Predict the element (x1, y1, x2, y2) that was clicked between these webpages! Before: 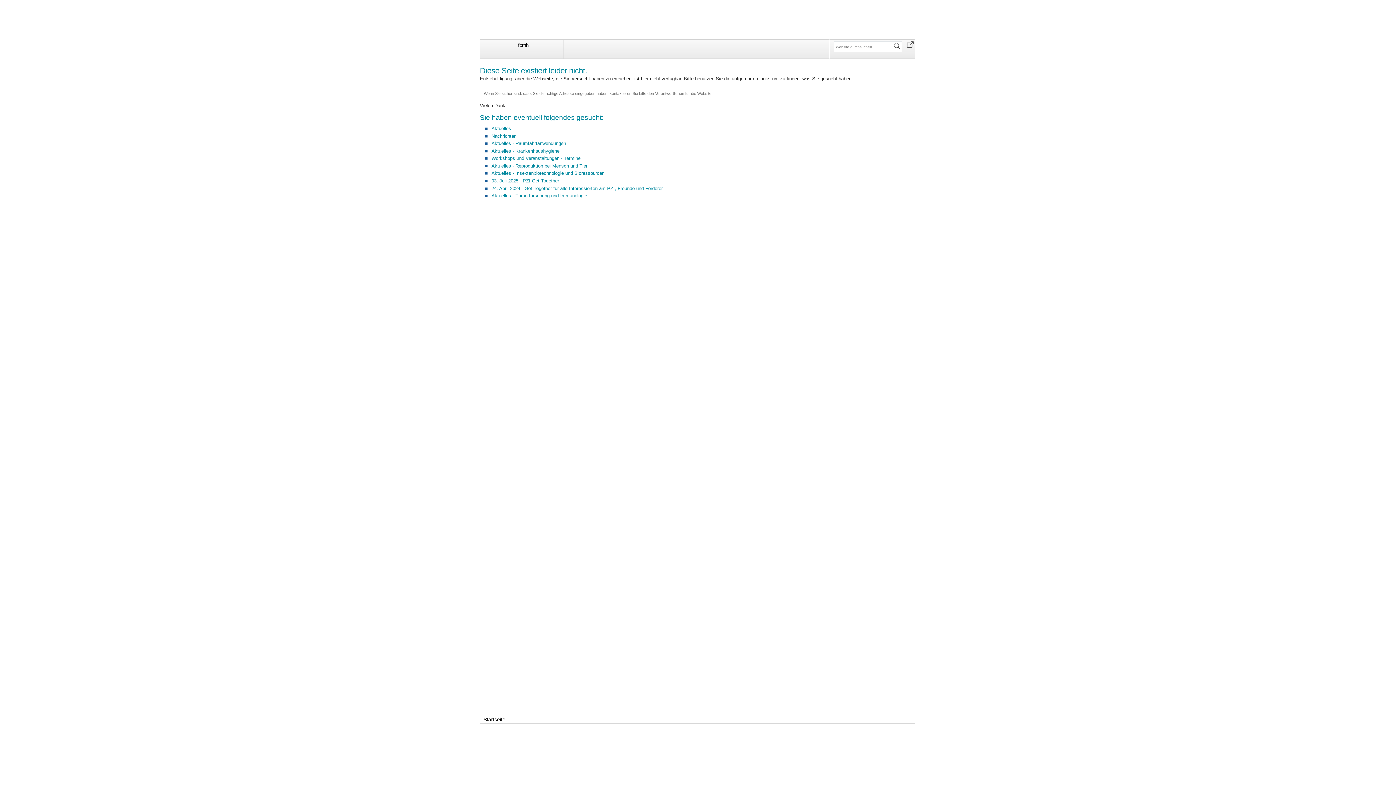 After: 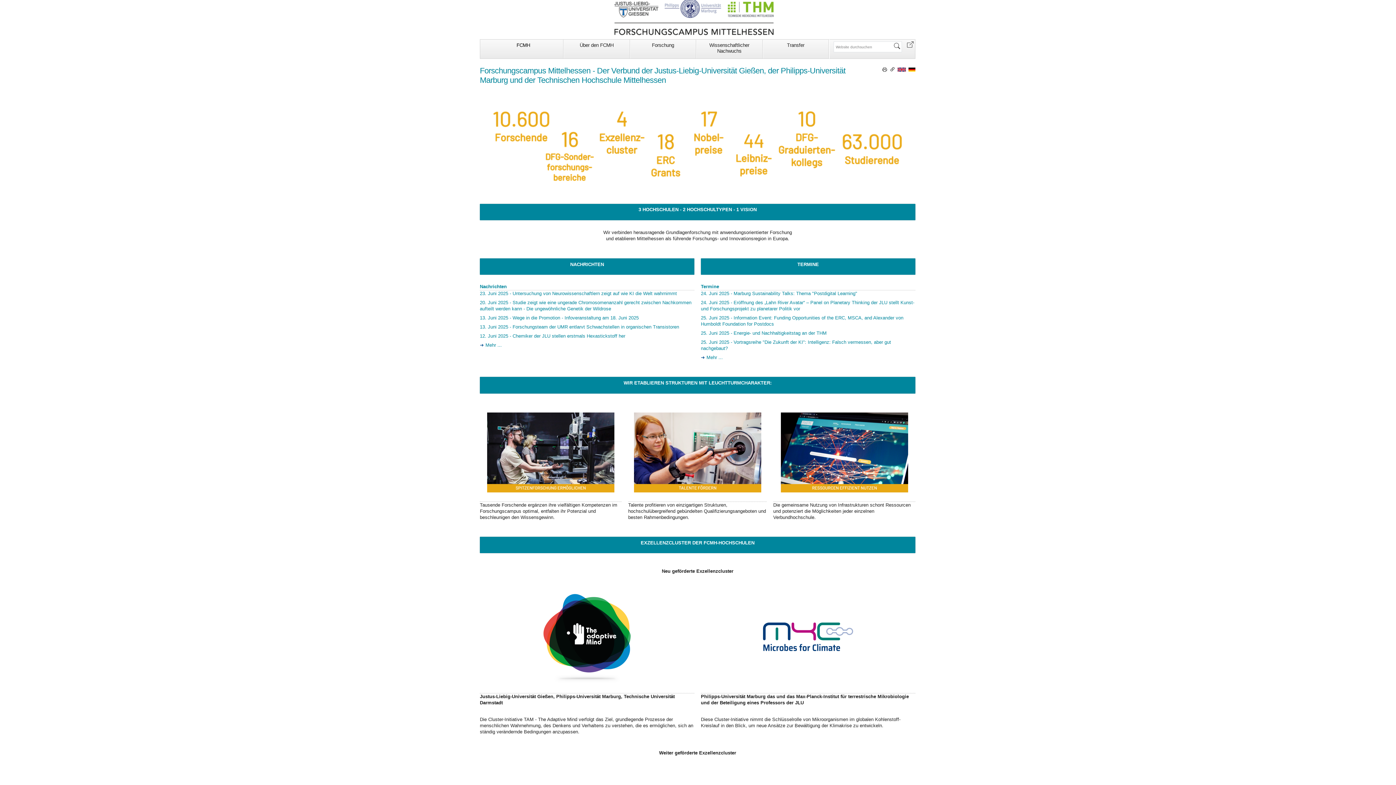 Action: label: Startseite bbox: (483, 716, 505, 722)